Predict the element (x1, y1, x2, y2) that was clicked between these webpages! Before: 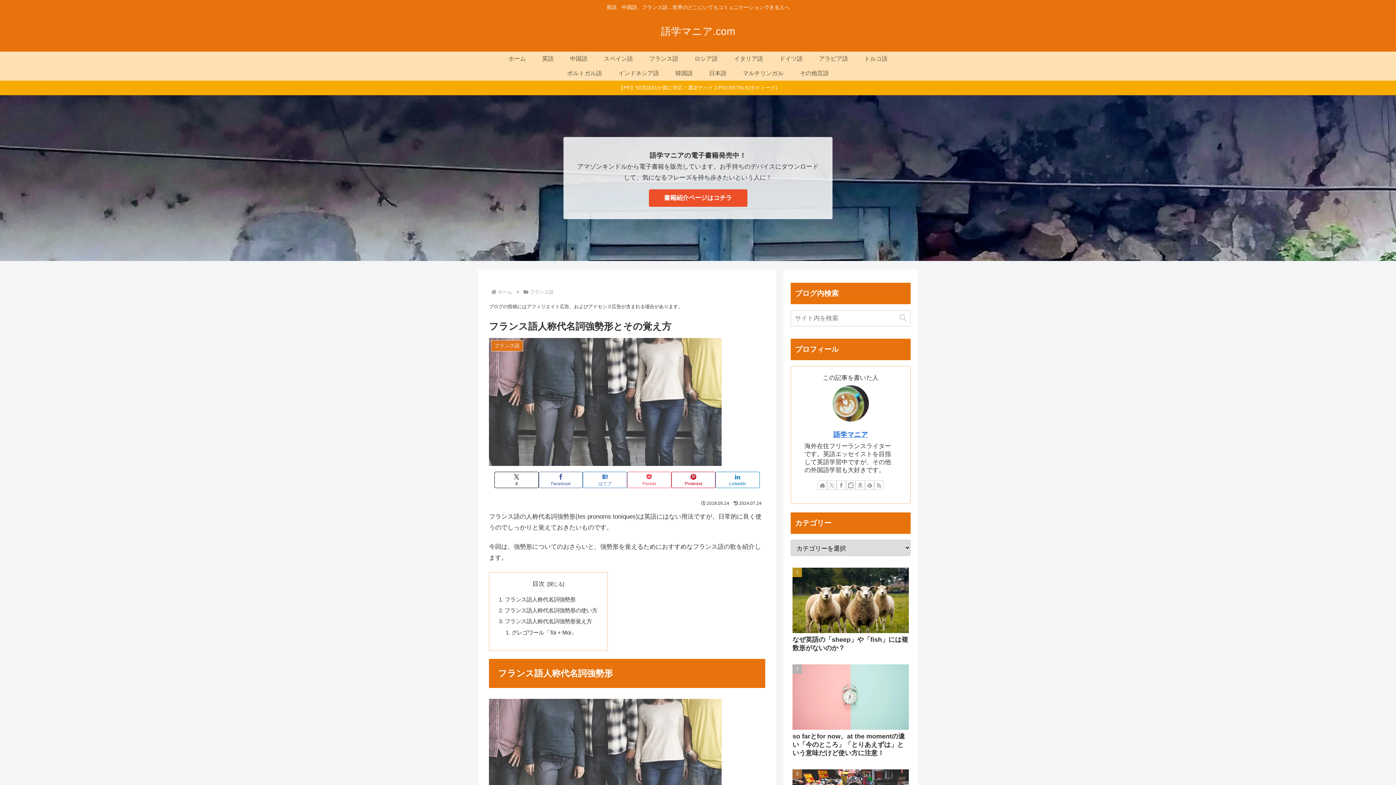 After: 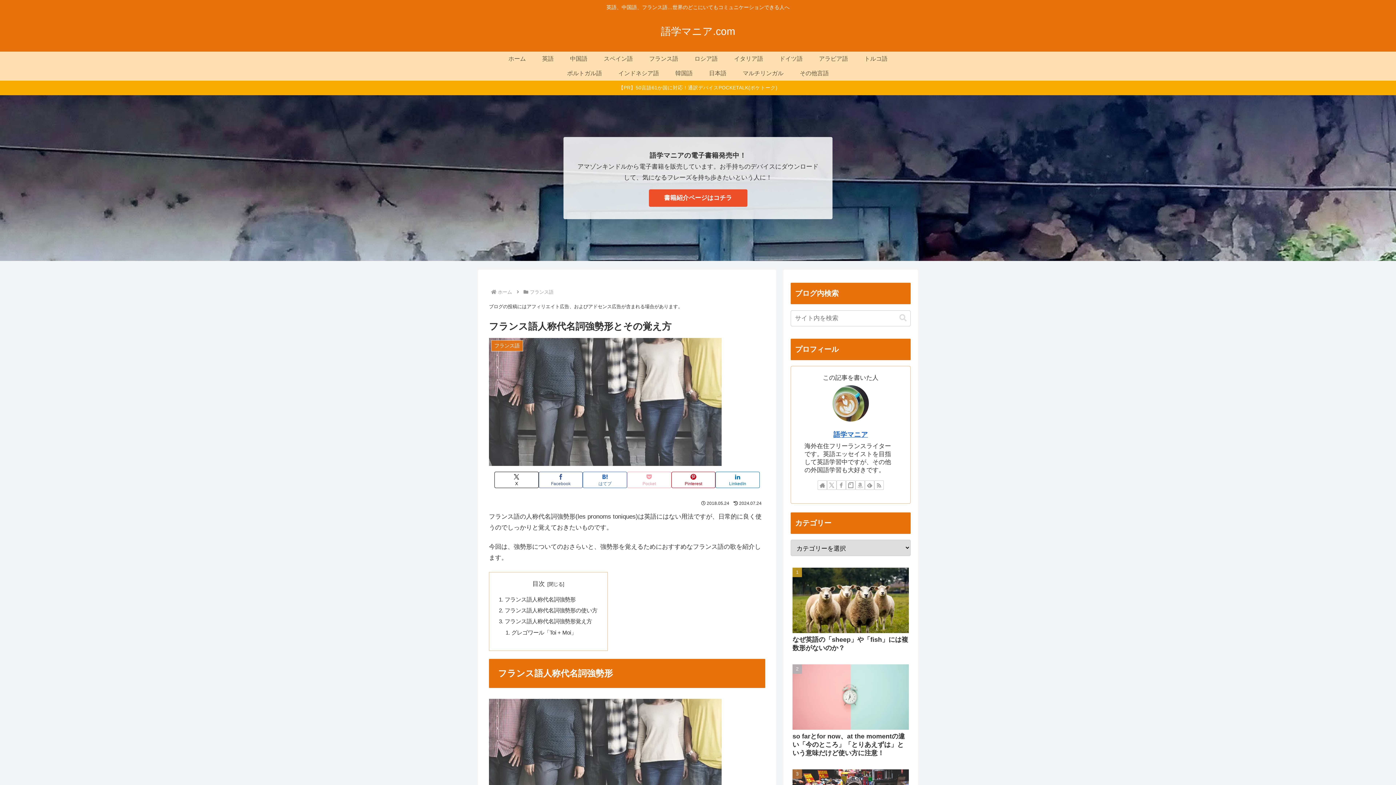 Action: bbox: (627, 471, 671, 488) label: Pocketに保存